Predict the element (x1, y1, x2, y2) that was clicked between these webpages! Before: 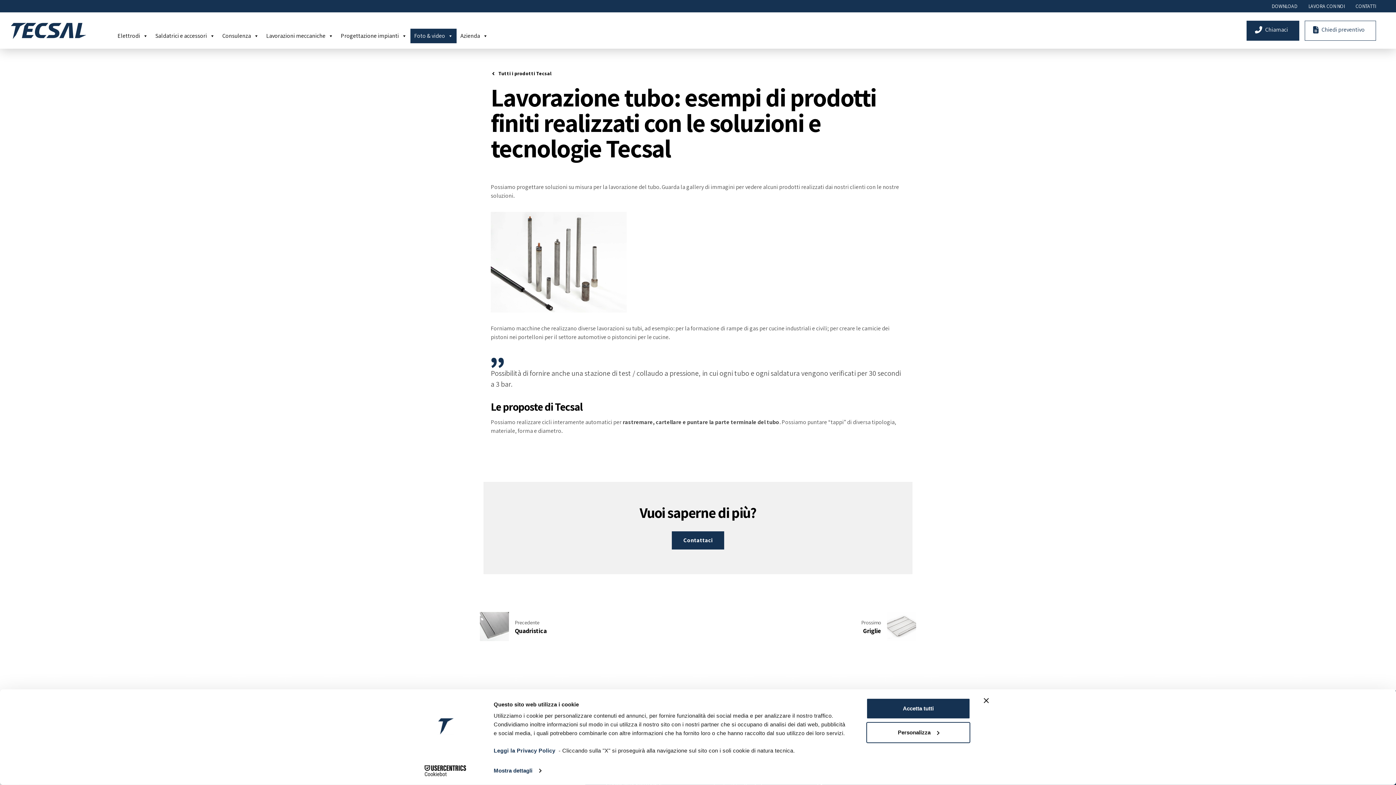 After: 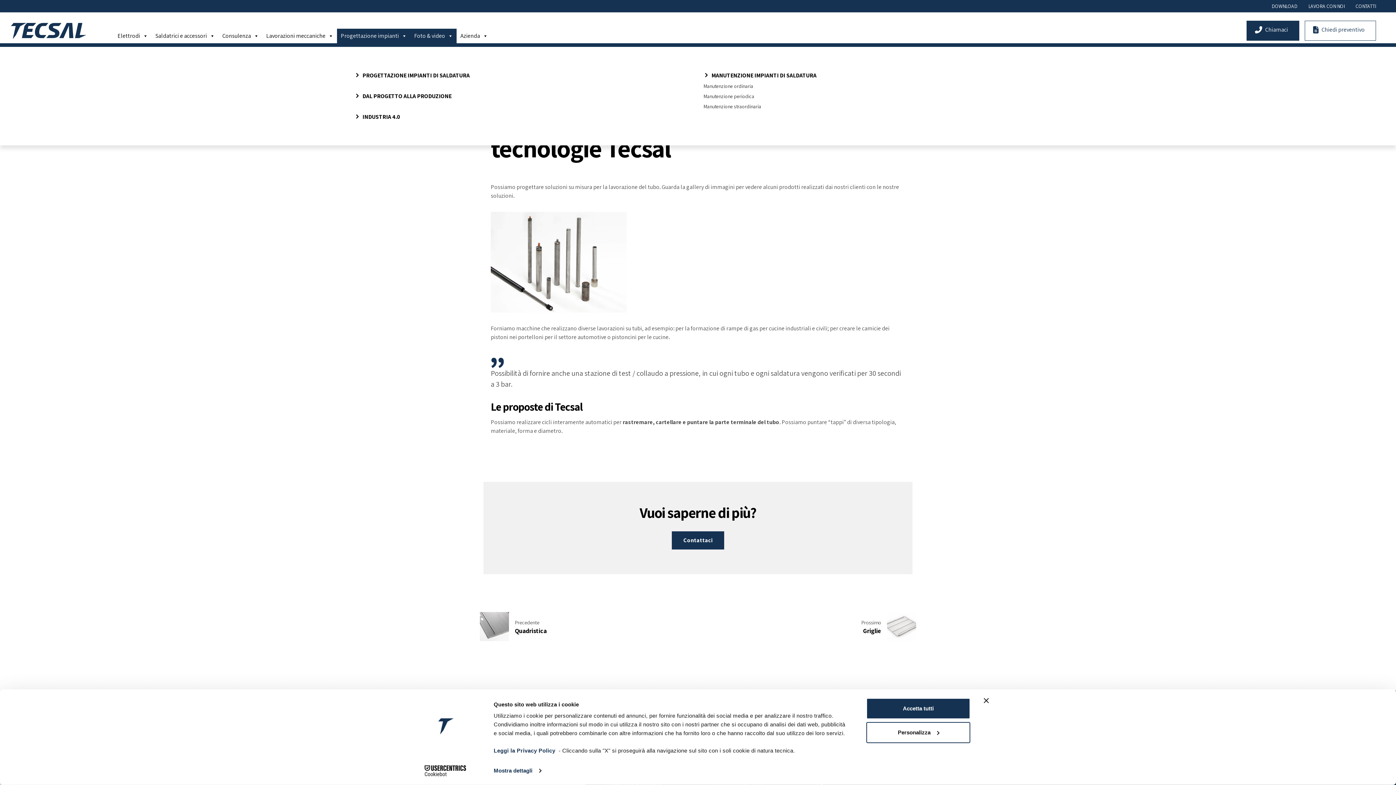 Action: bbox: (337, 28, 410, 43) label: Progettazione impianti